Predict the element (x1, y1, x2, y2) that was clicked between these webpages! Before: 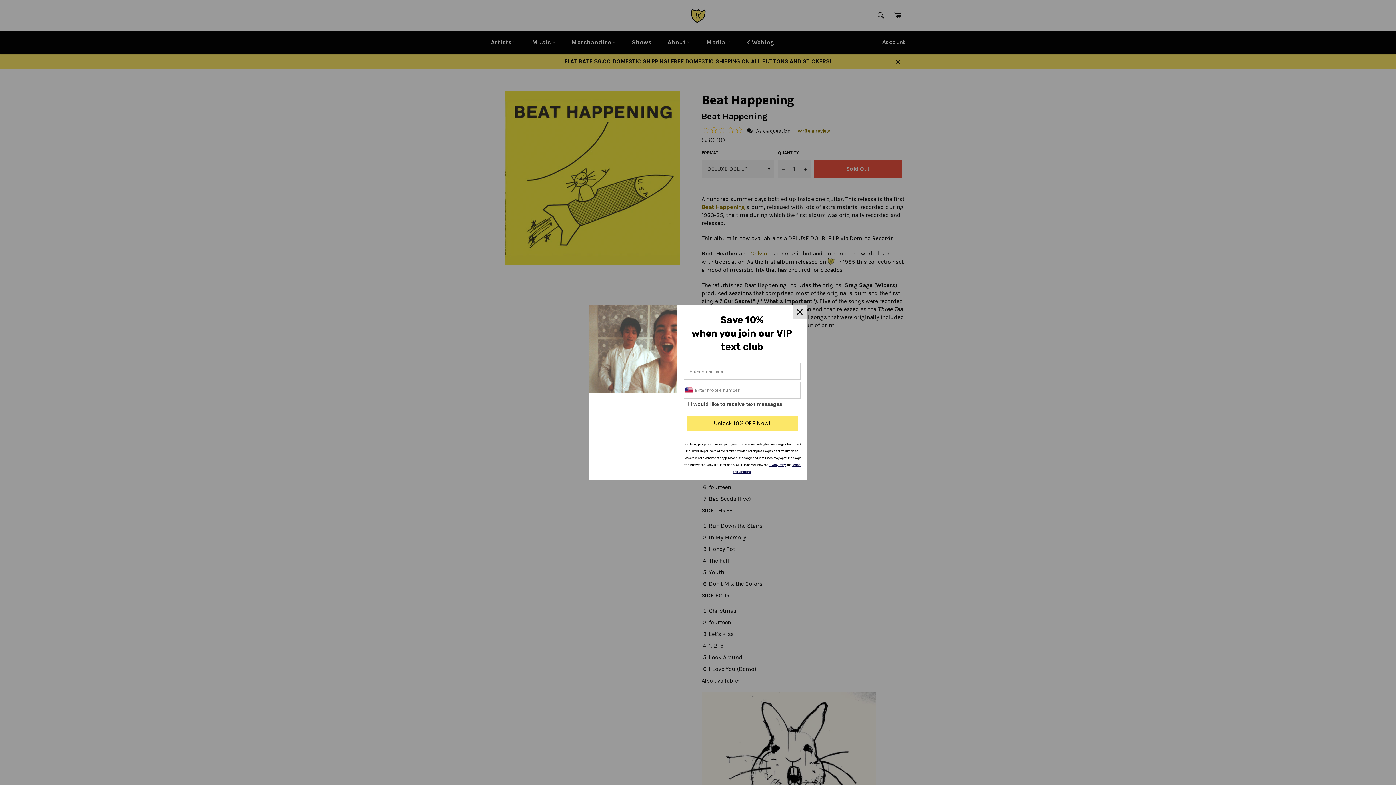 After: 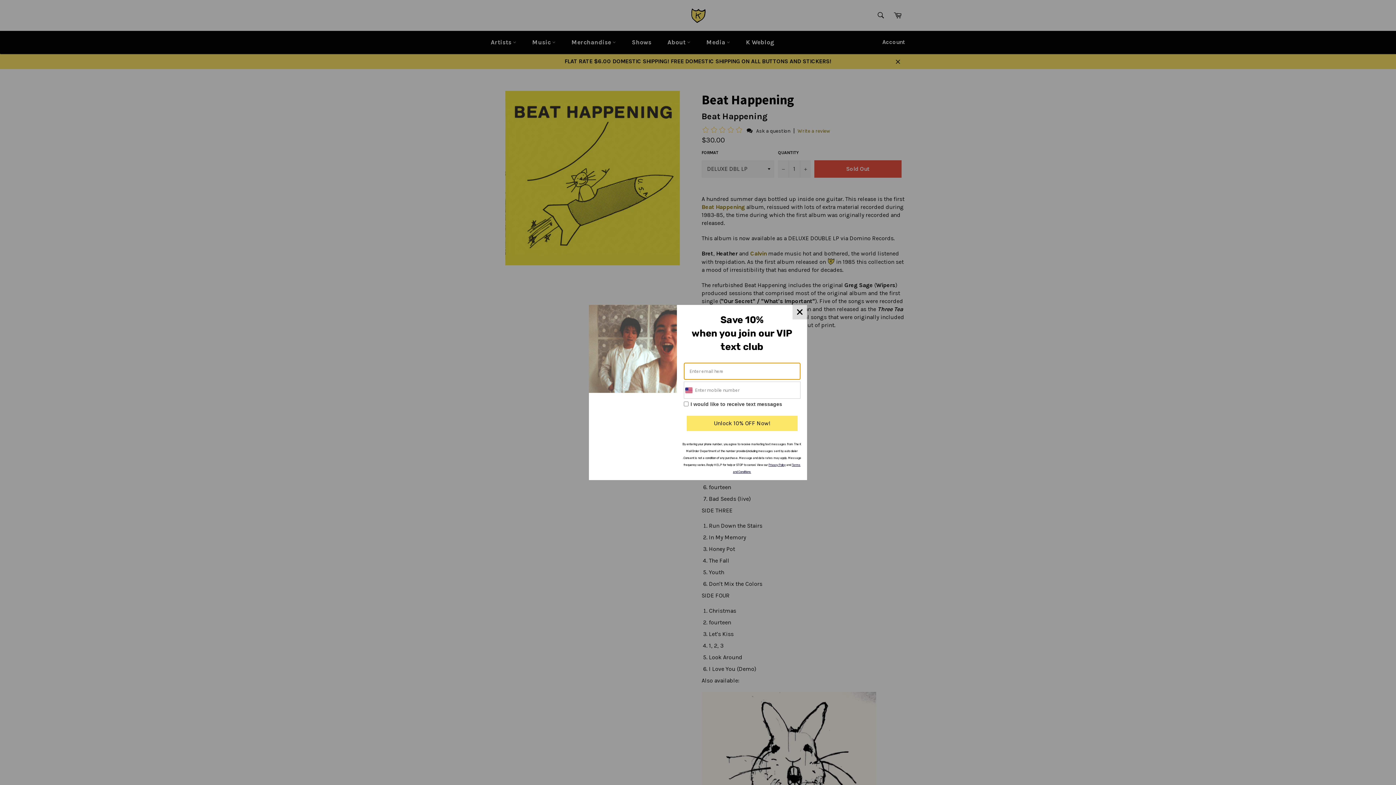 Action: label: Unlock 10% OFF Now! bbox: (686, 416, 797, 431)